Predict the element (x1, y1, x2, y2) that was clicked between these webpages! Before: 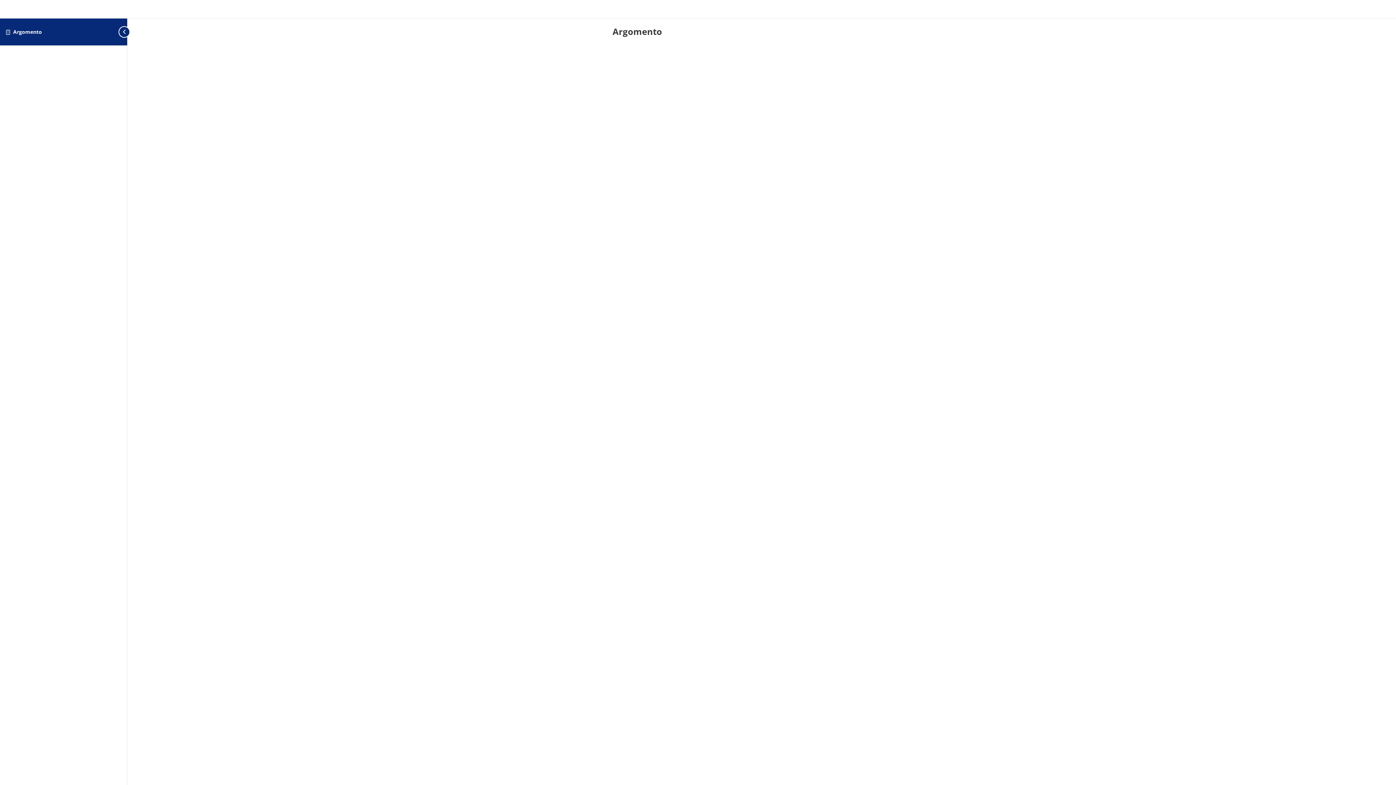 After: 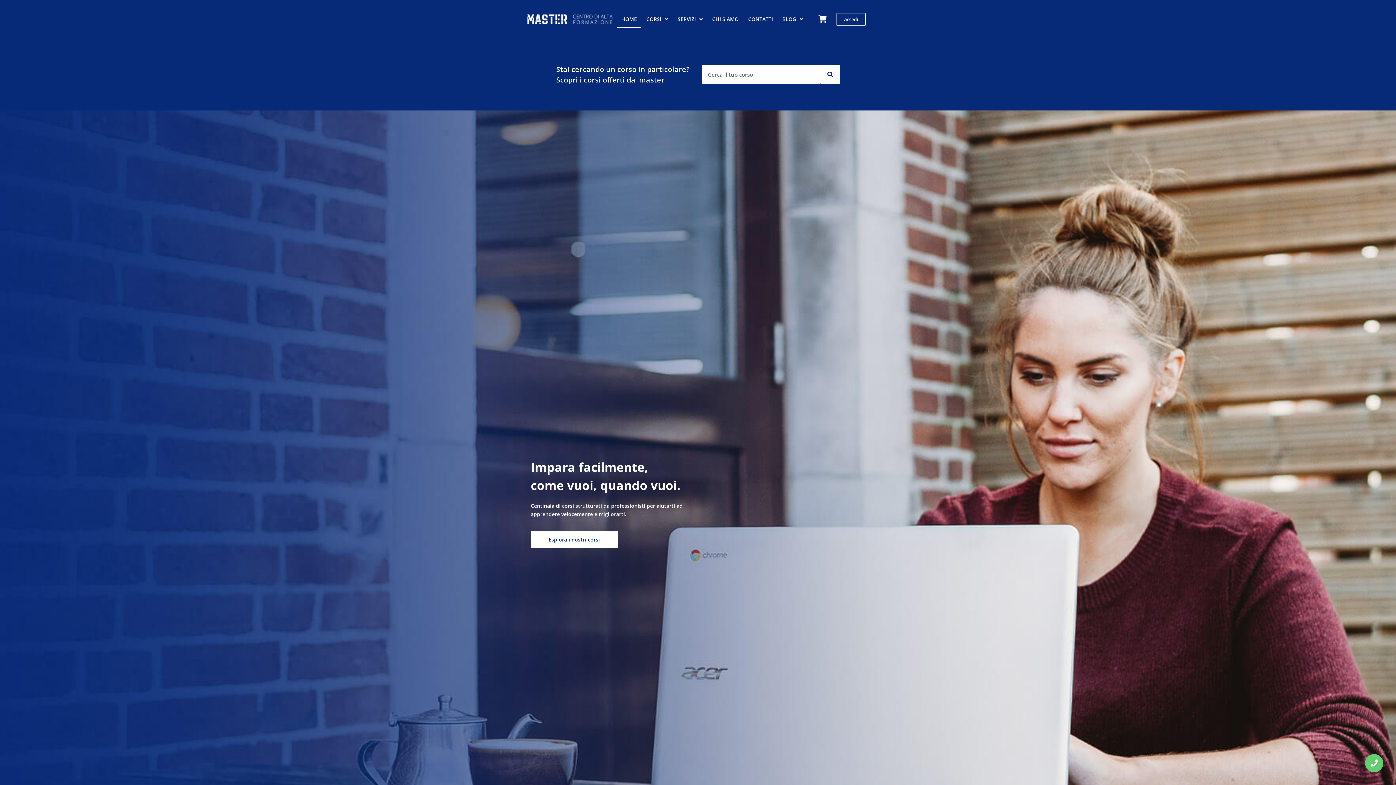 Action: bbox: (5, 5, 114, 11)